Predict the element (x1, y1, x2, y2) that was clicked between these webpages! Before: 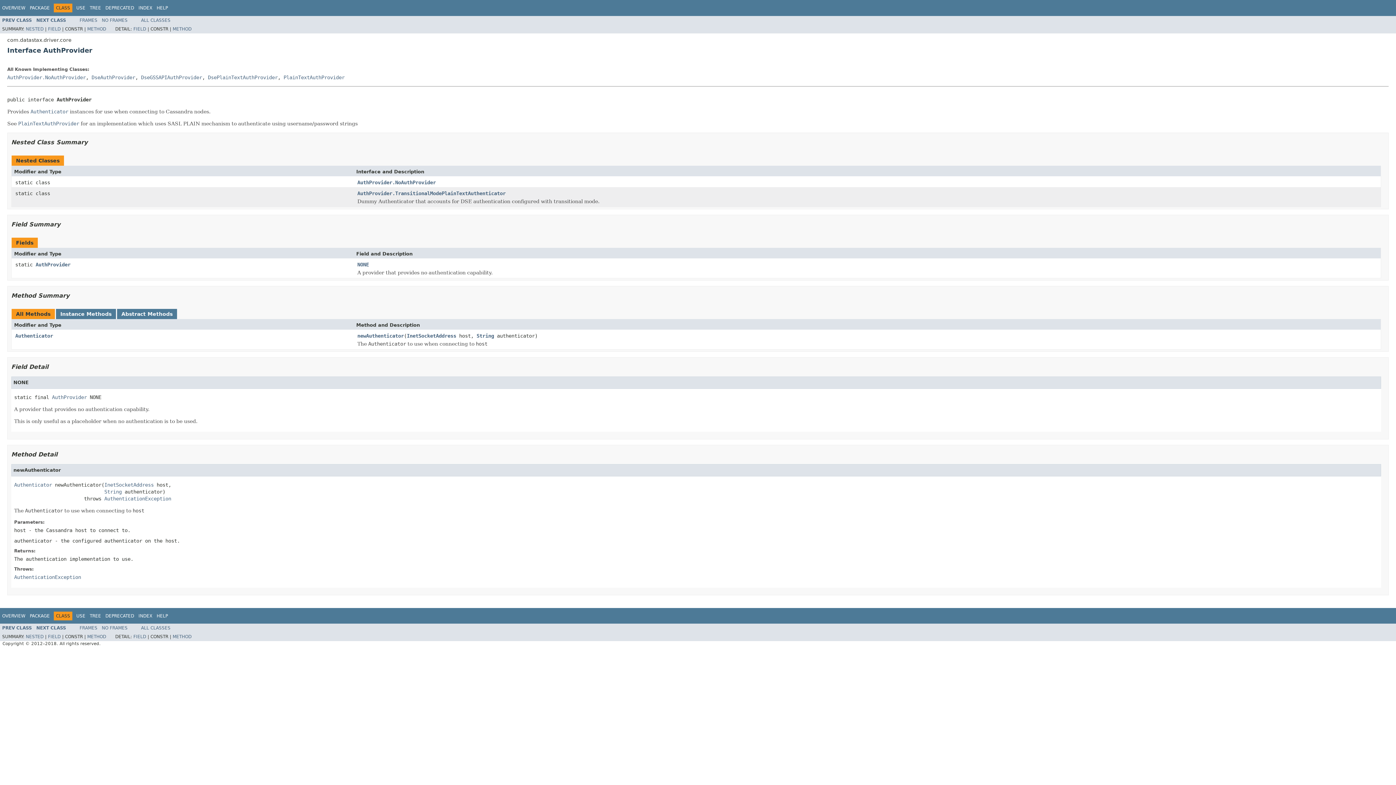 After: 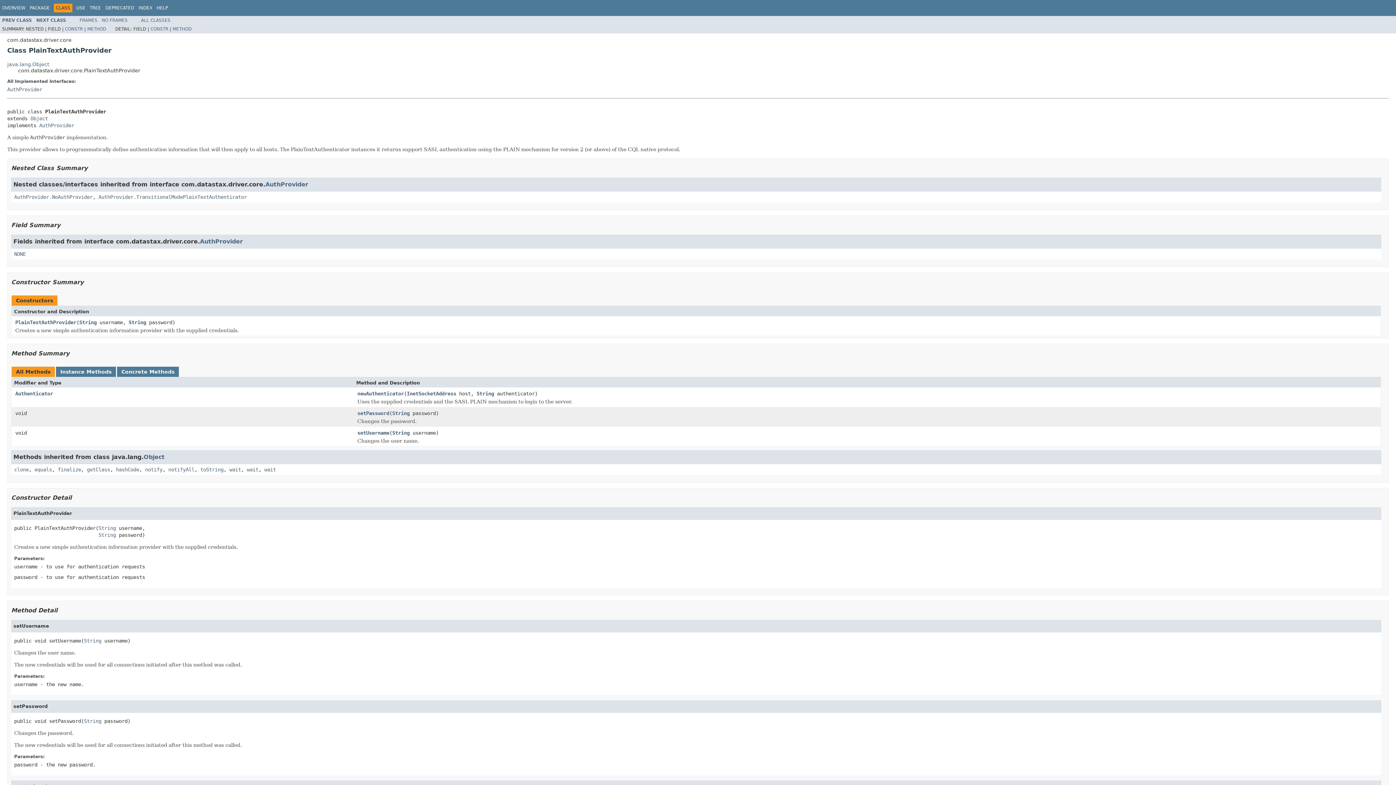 Action: bbox: (18, 120, 79, 126) label: PlainTextAuthProvider